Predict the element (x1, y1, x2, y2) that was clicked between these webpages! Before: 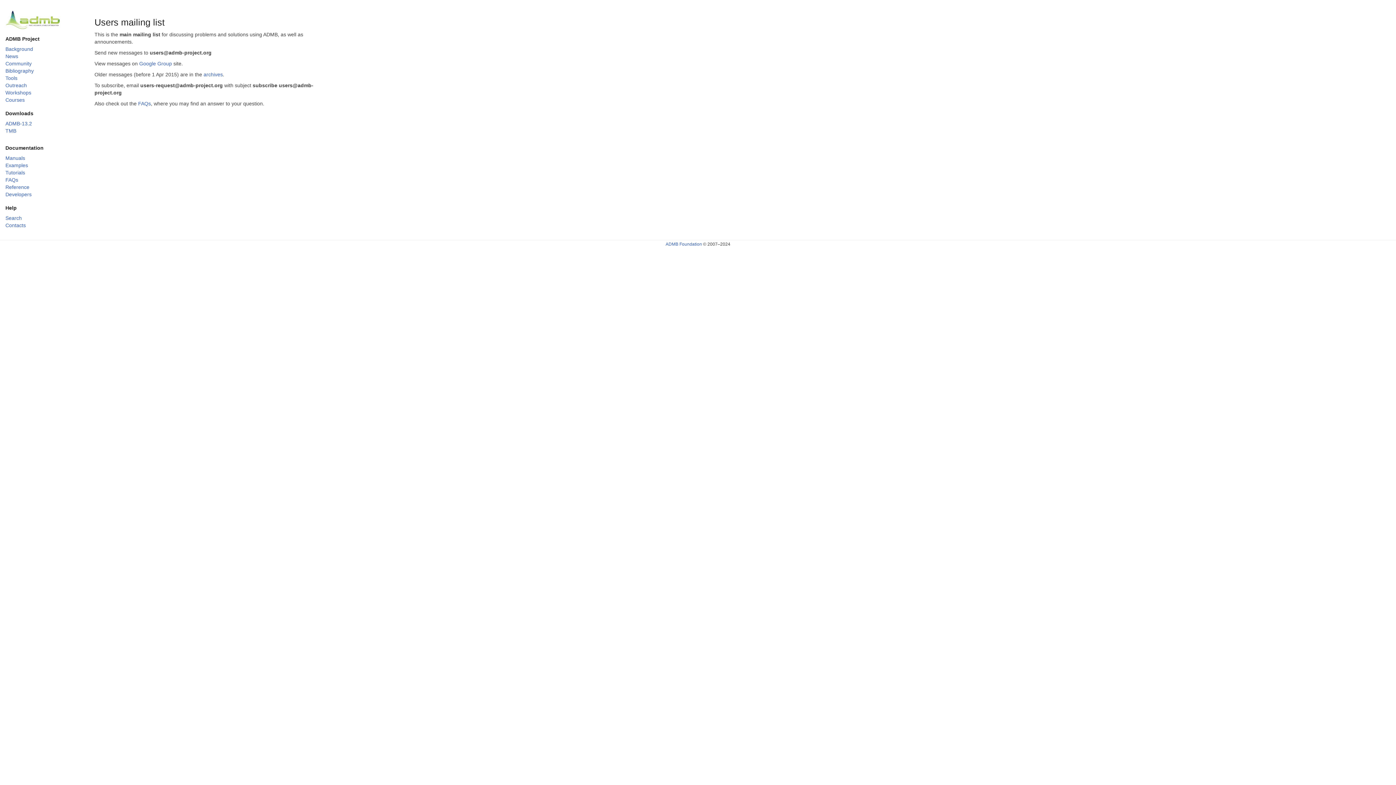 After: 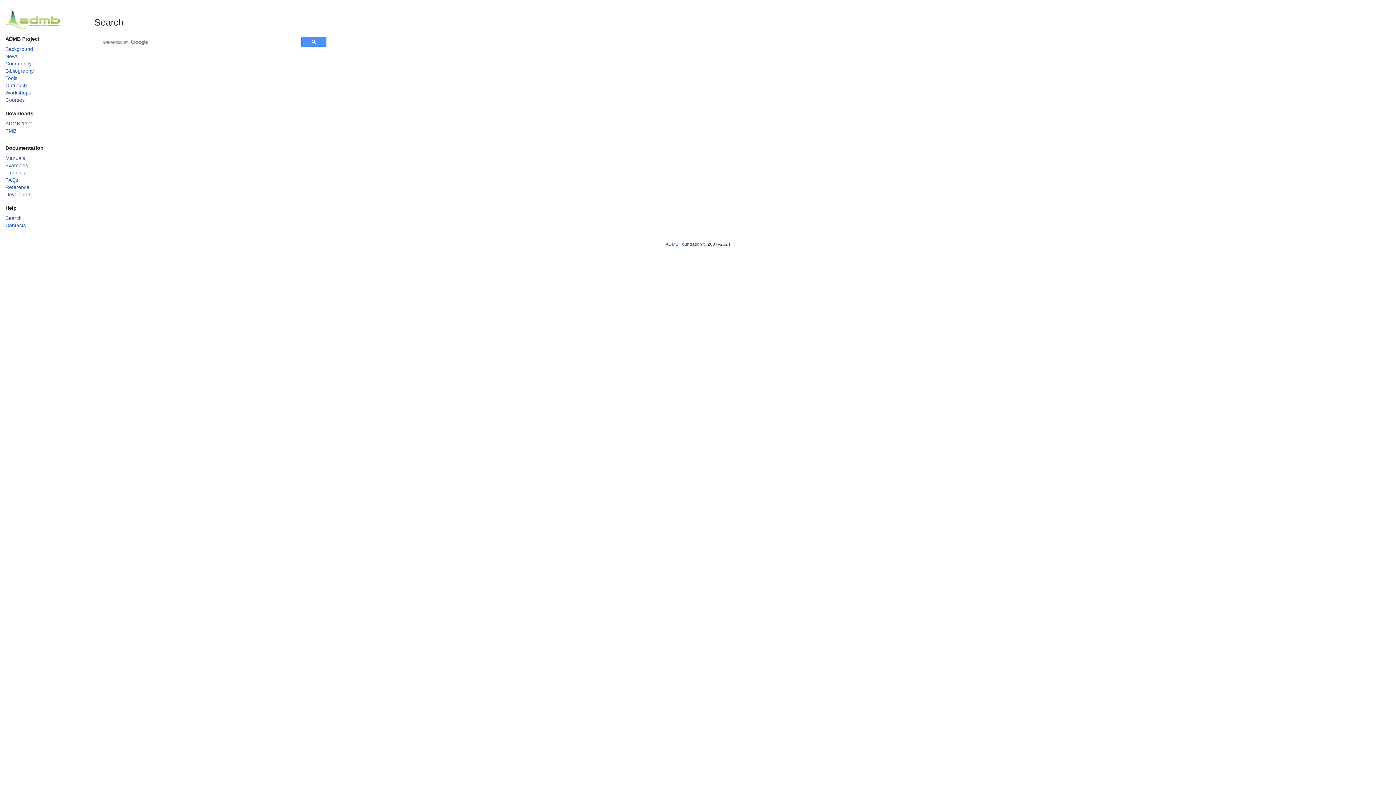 Action: label: Search bbox: (5, 215, 21, 221)